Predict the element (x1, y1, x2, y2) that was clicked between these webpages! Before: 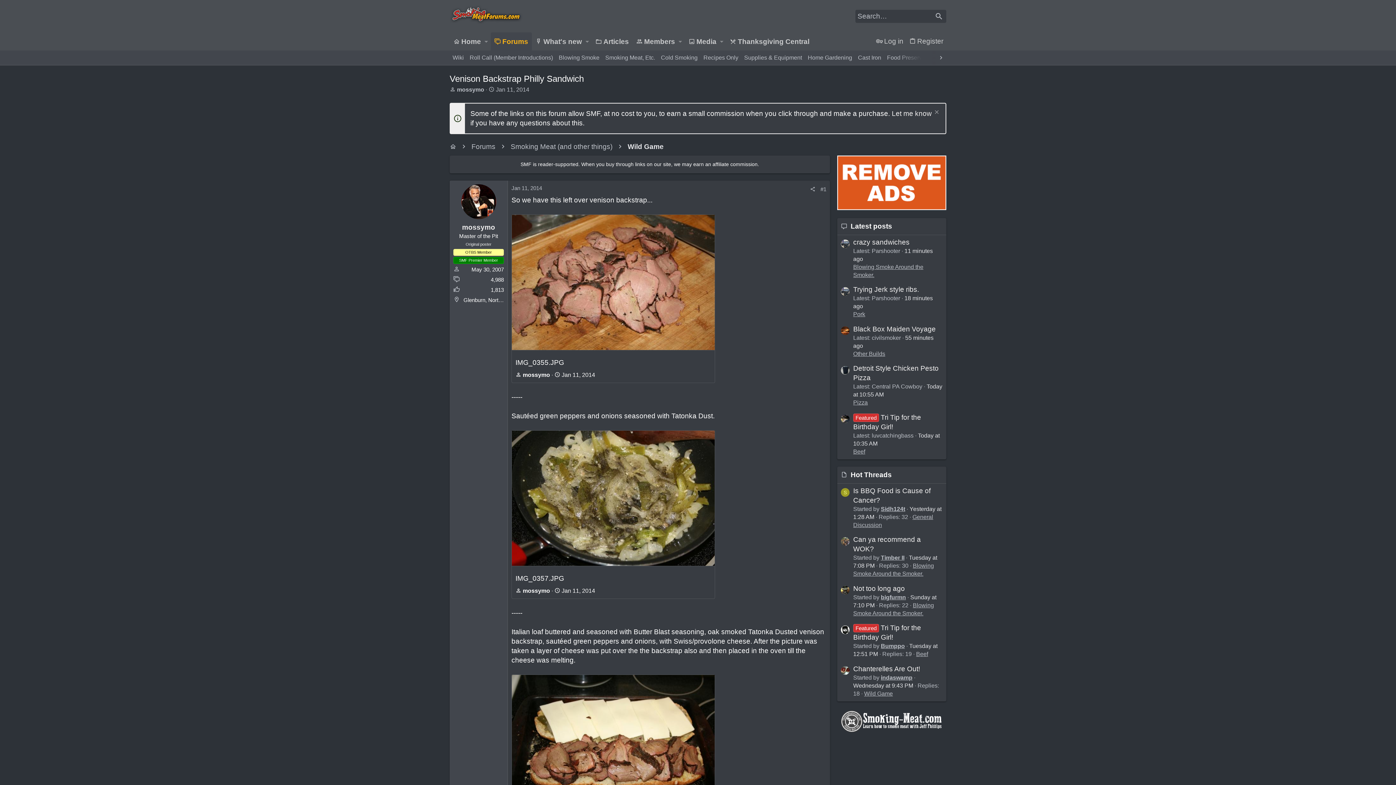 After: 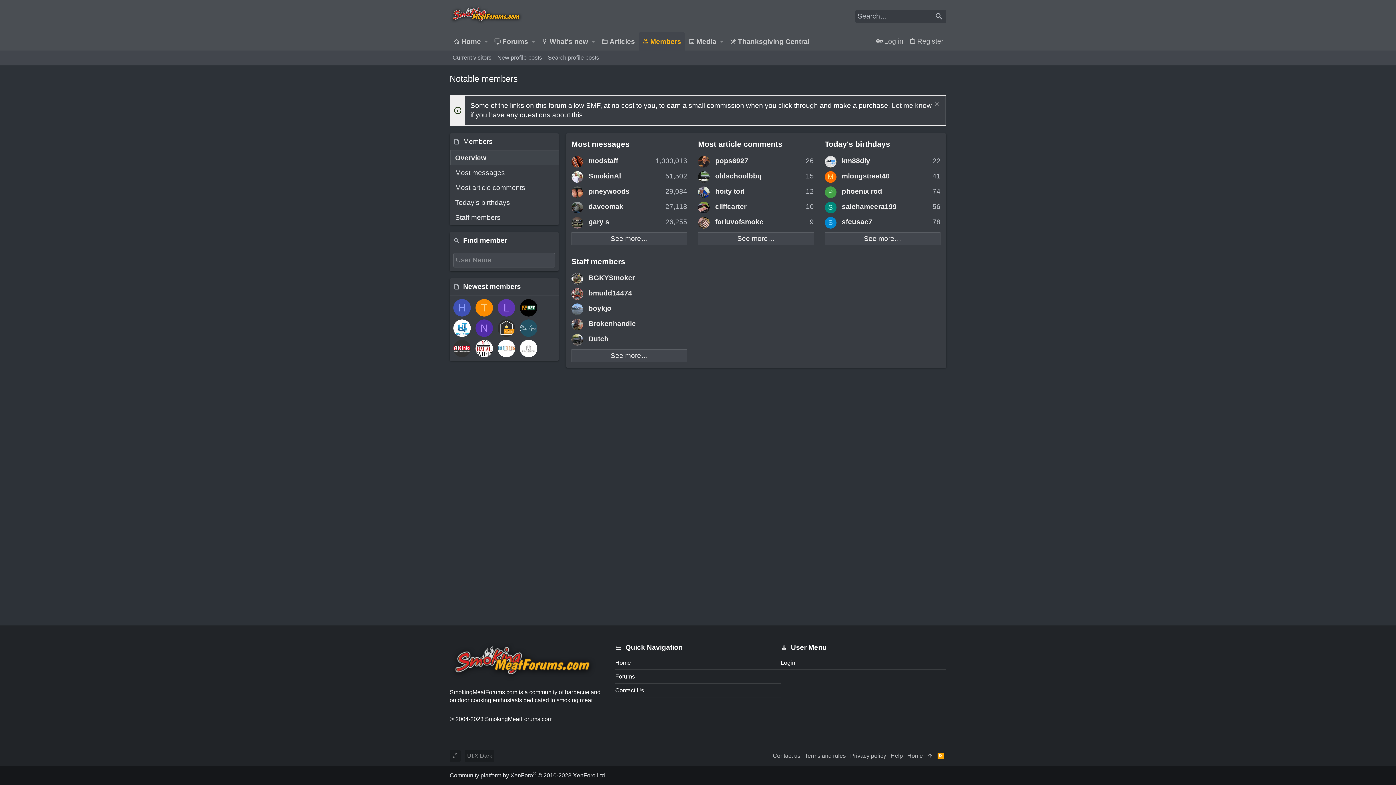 Action: label: Members bbox: (632, 32, 675, 50)